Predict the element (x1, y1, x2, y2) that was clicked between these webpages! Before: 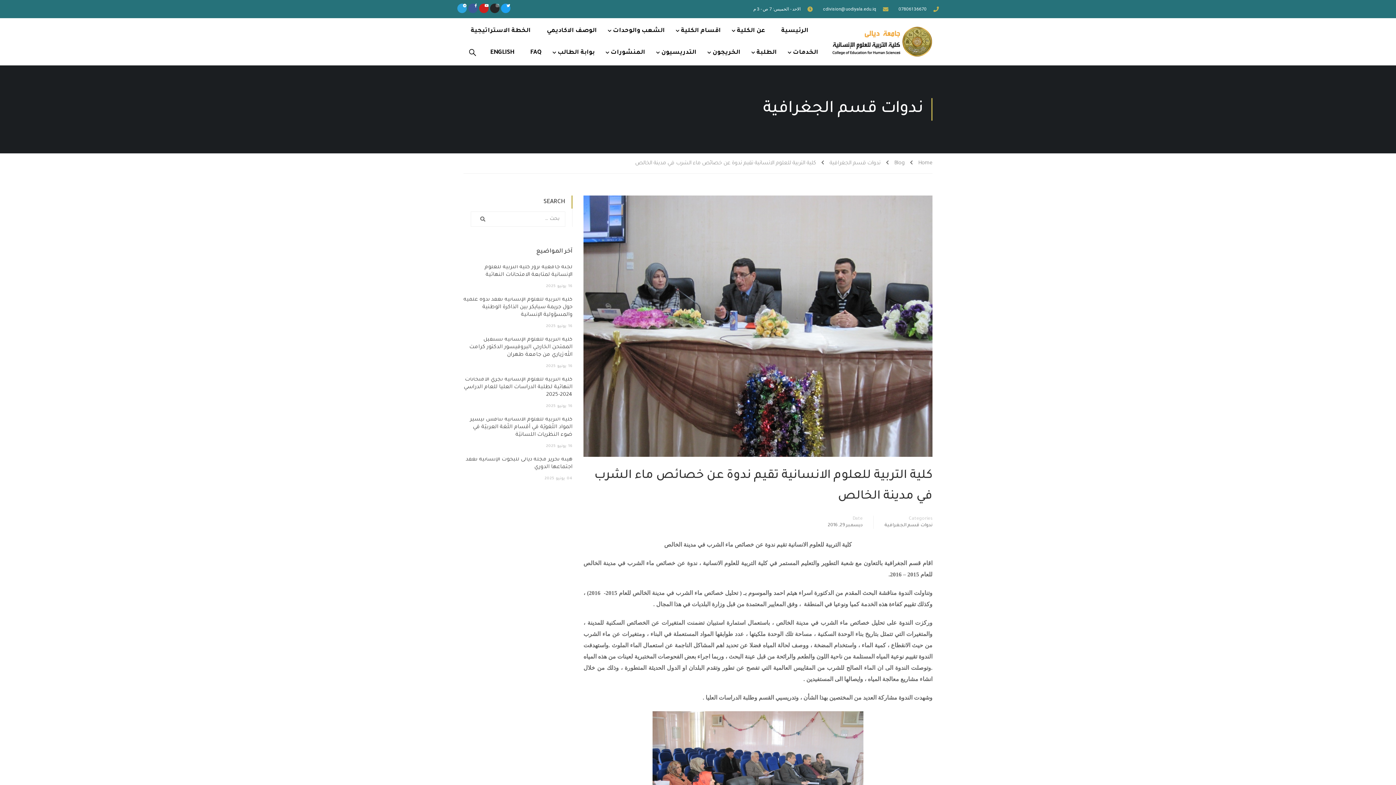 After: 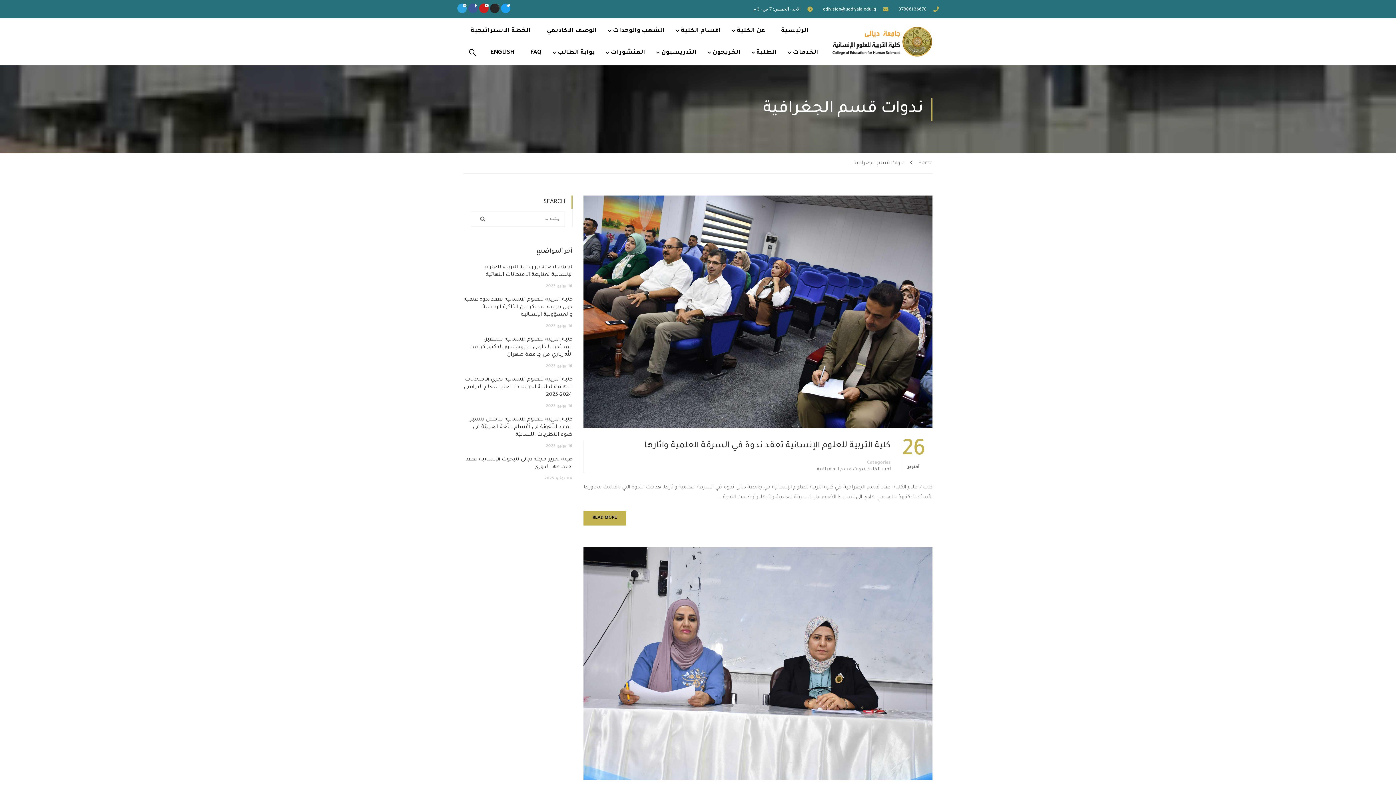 Action: bbox: (884, 522, 932, 529) label: ندوات قسم الجغرافية